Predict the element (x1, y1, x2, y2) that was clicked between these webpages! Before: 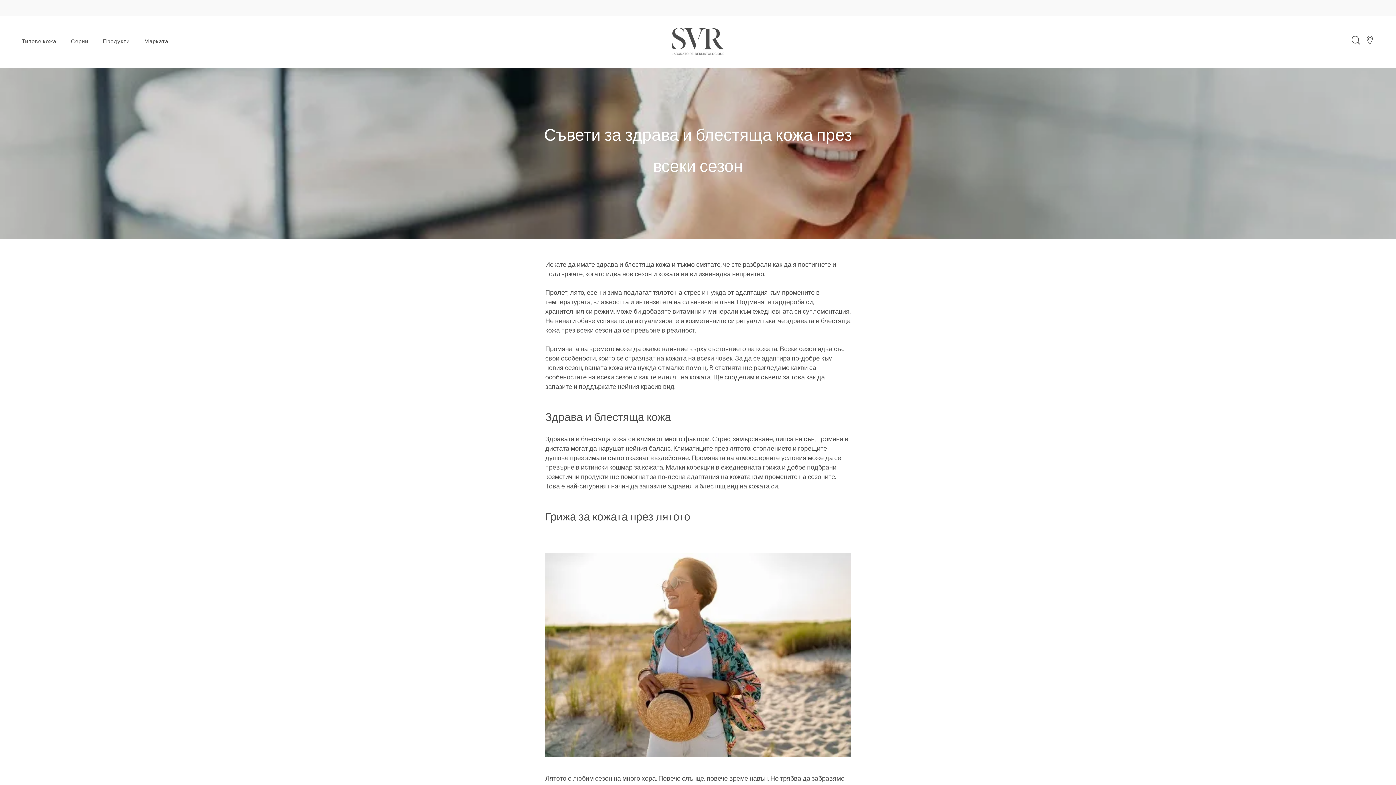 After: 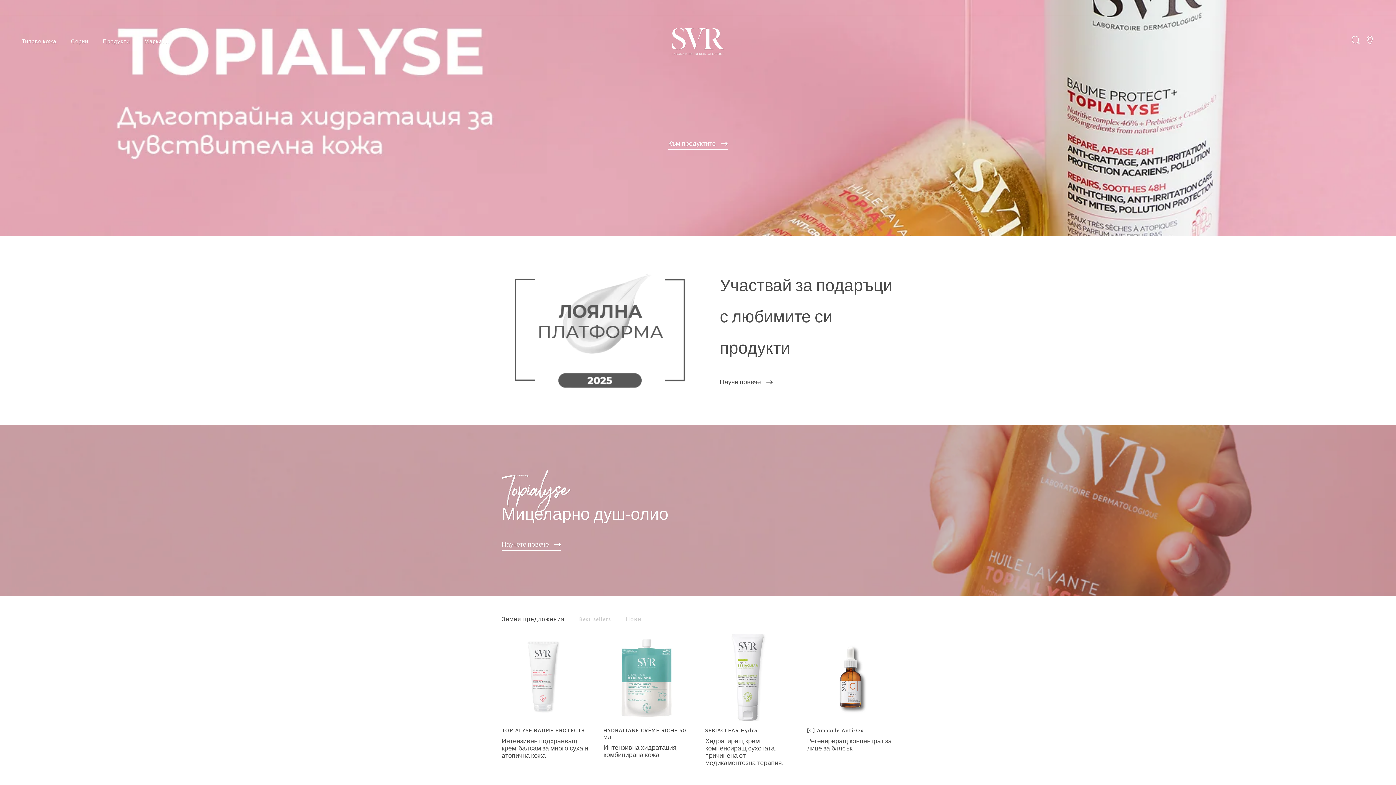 Action: bbox: (669, 16, 727, 68)